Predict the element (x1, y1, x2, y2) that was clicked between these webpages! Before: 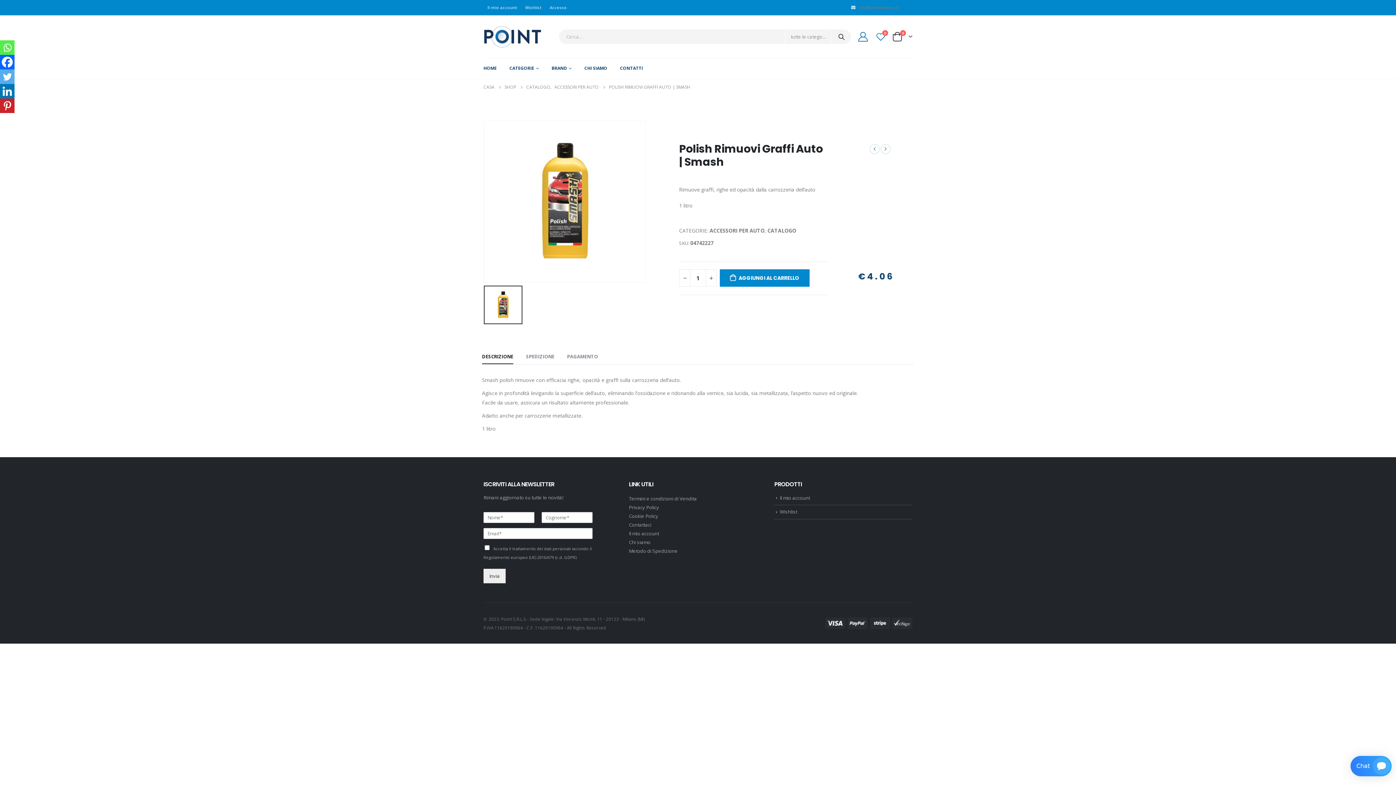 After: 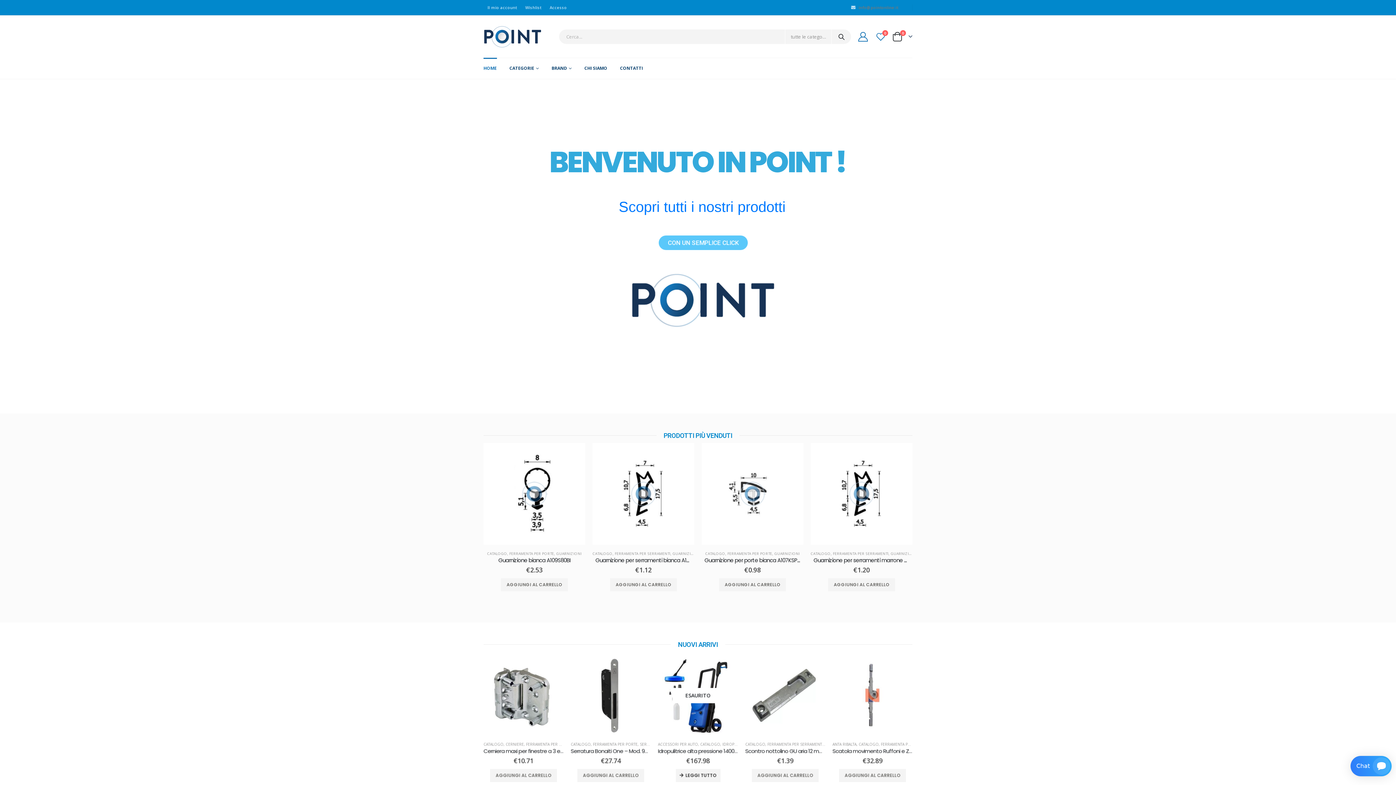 Action: bbox: (483, 25, 541, 47)